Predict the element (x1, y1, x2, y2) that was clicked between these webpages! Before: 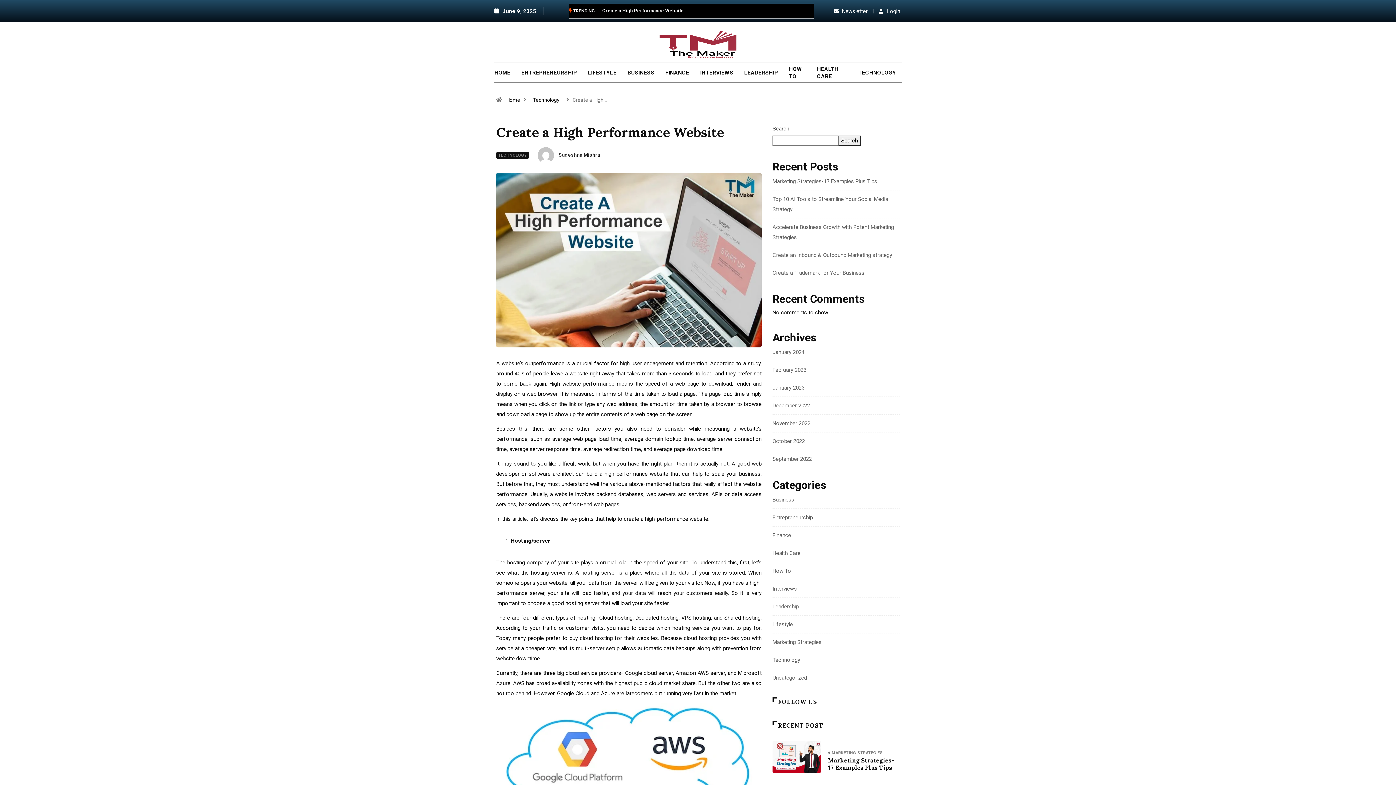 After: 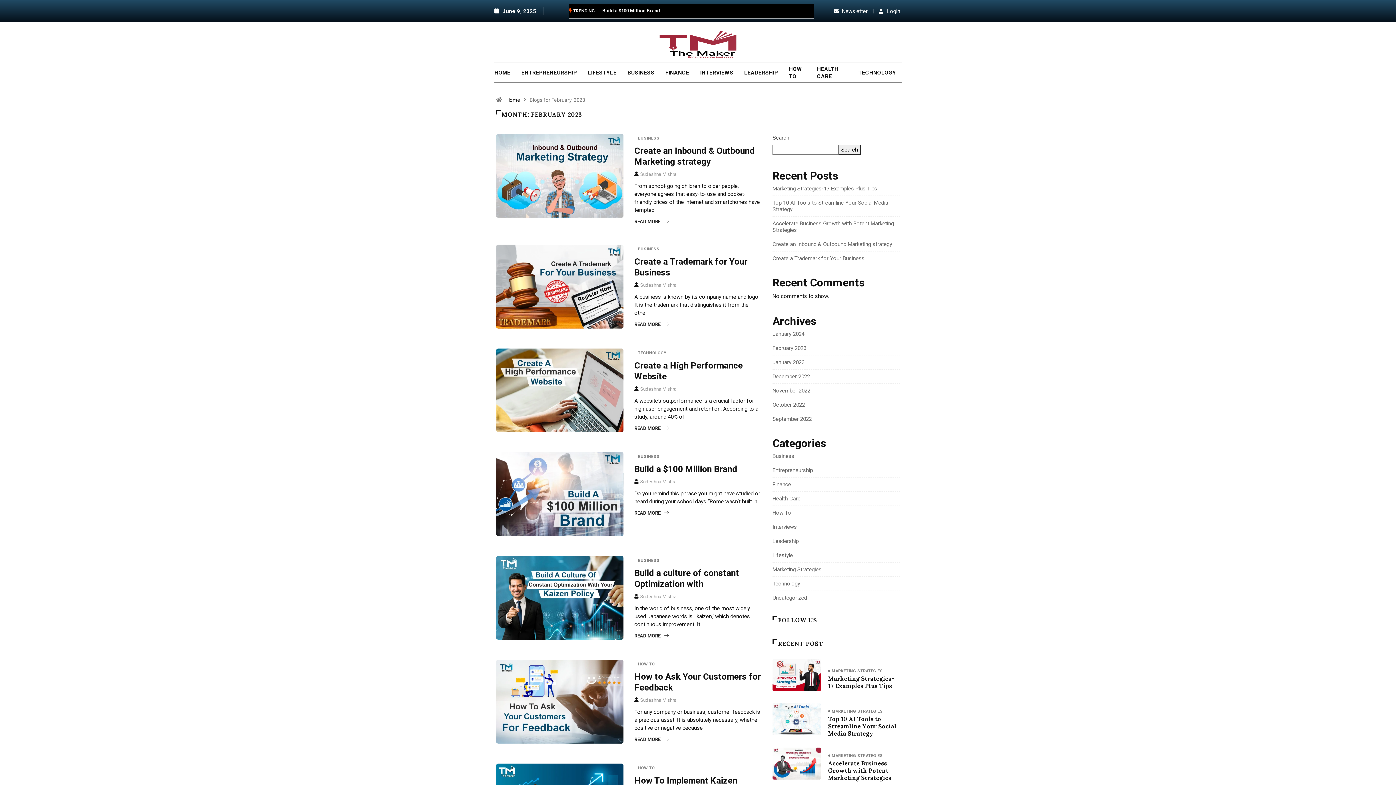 Action: label: February 2023 bbox: (772, 366, 806, 373)